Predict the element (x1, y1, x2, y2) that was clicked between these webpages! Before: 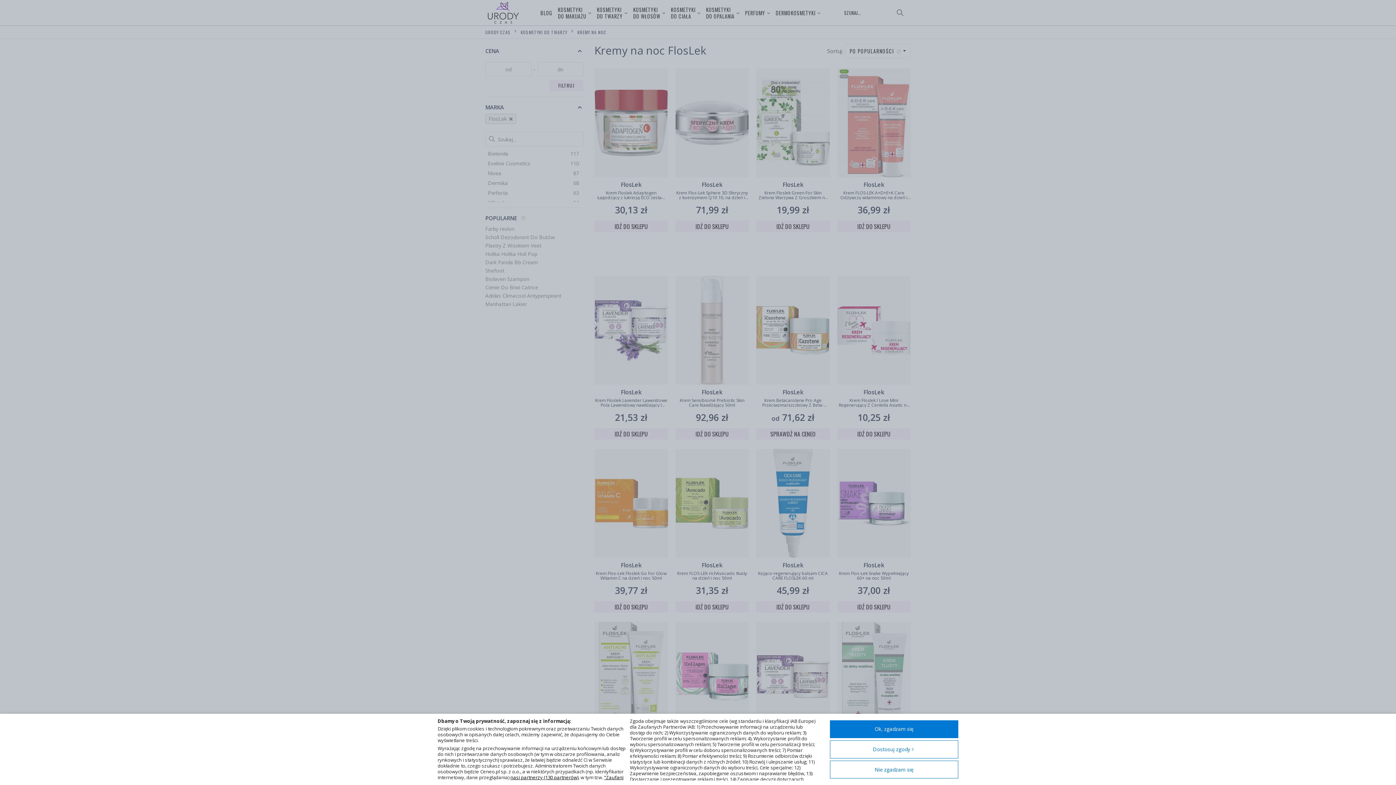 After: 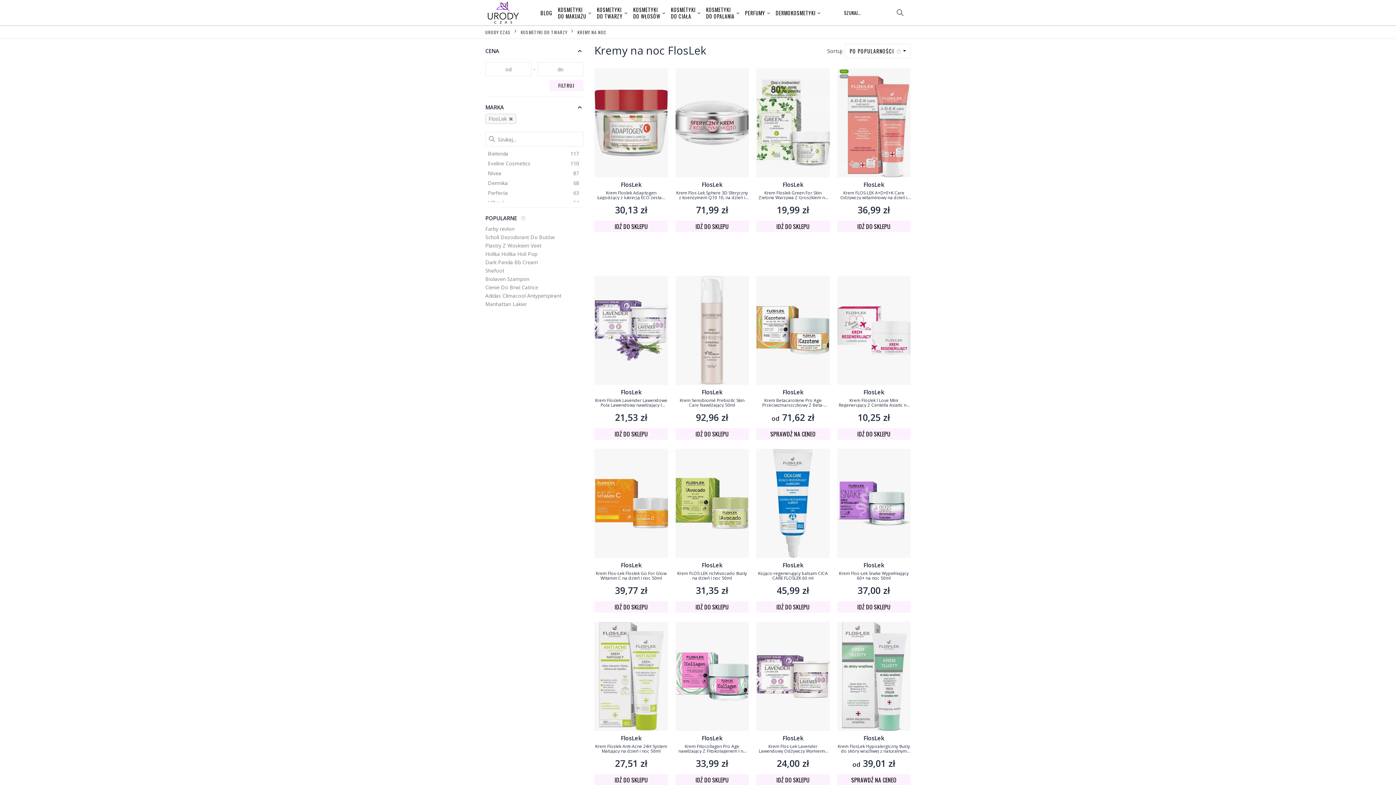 Action: label: Nie zgadzam się bbox: (830, 761, 958, 779)